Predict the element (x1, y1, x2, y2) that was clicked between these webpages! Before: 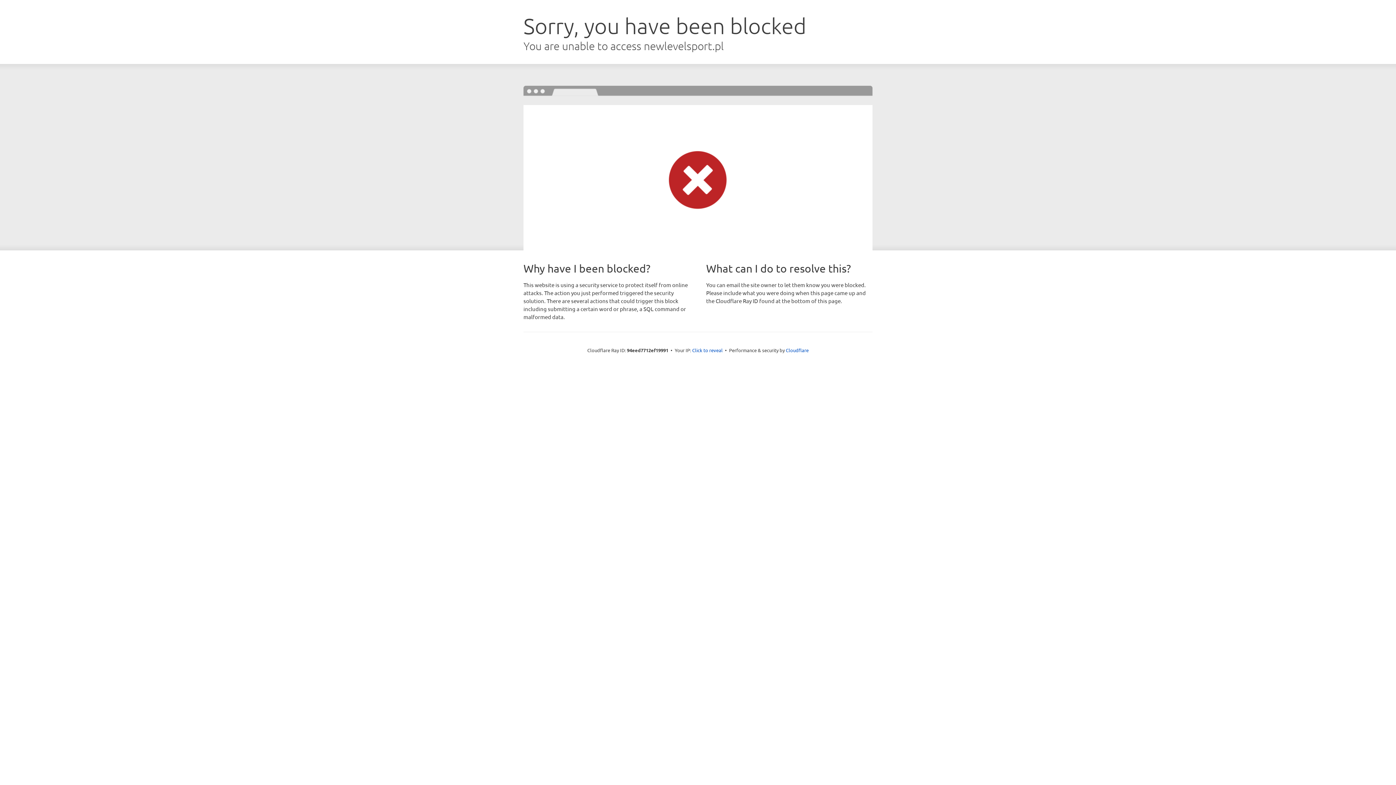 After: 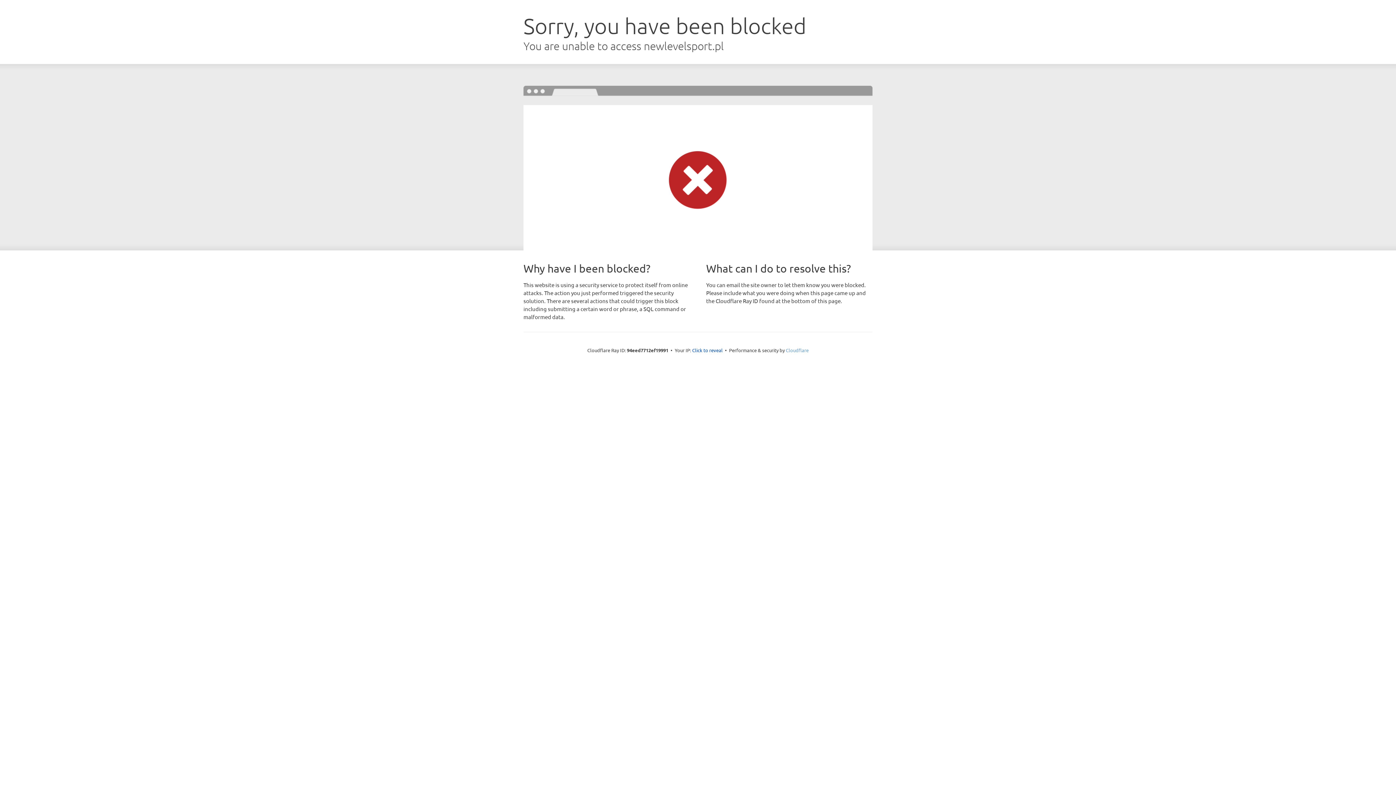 Action: bbox: (786, 347, 808, 353) label: Cloudflare